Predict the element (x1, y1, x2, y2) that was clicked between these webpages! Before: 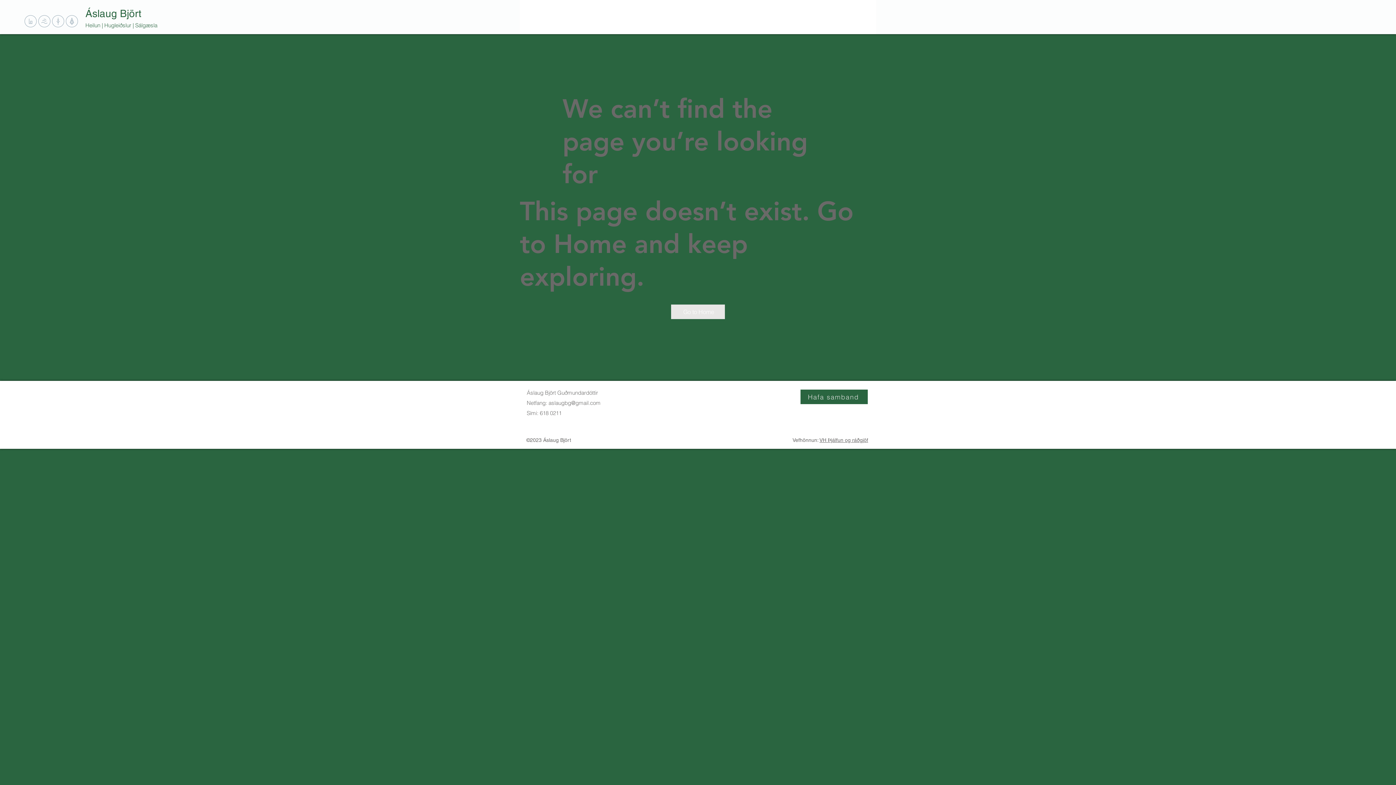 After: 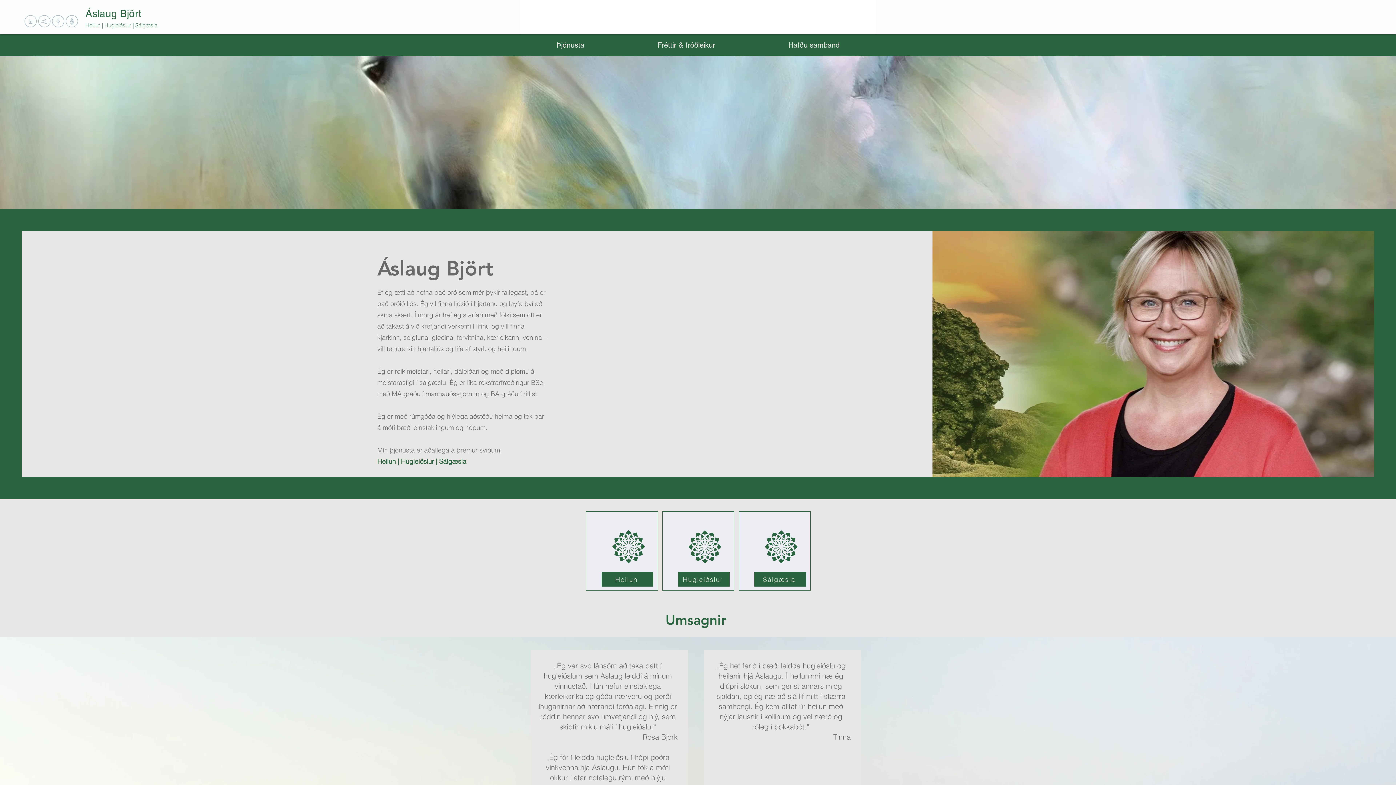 Action: label: Áslaug Björt
Heilun | Hugleiðslur | Sálgæsla bbox: (85, 7, 157, 29)